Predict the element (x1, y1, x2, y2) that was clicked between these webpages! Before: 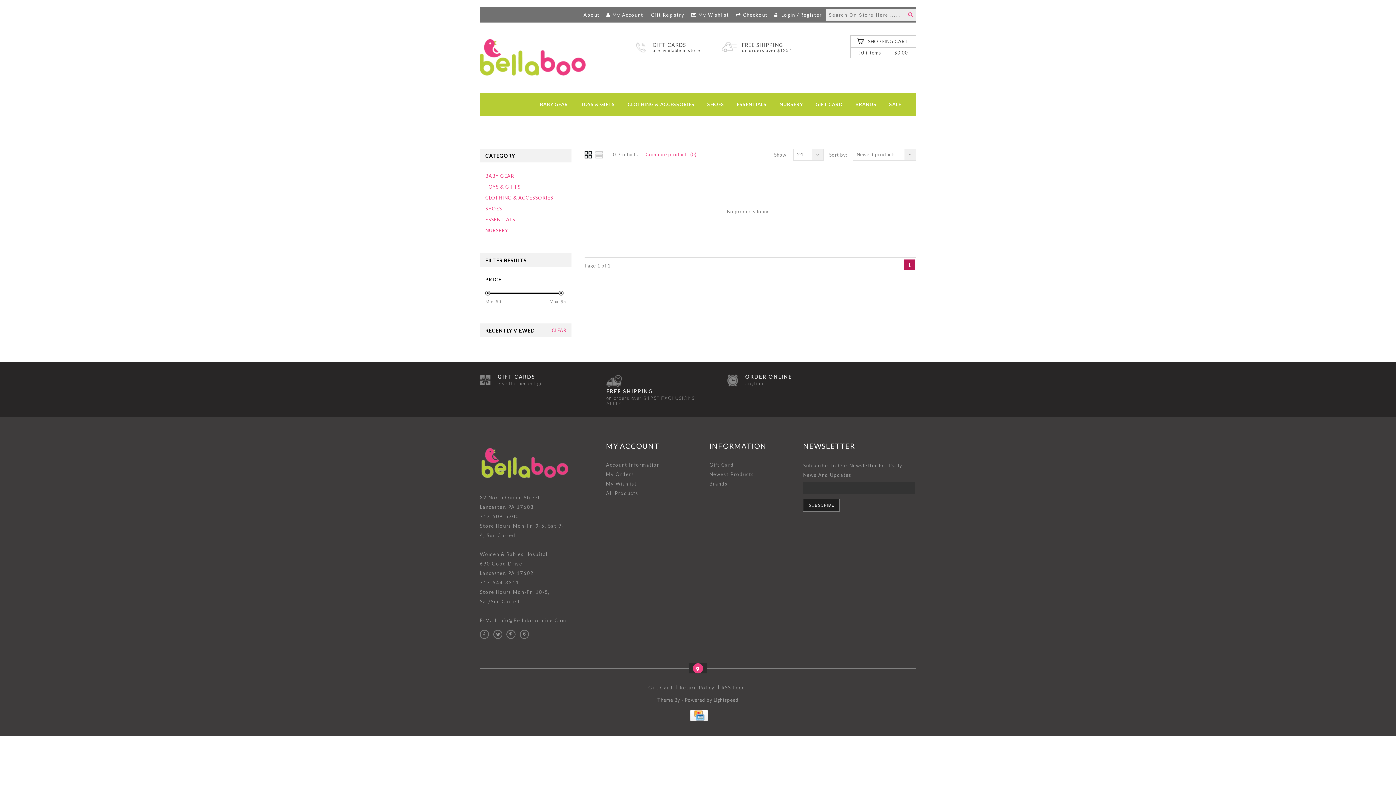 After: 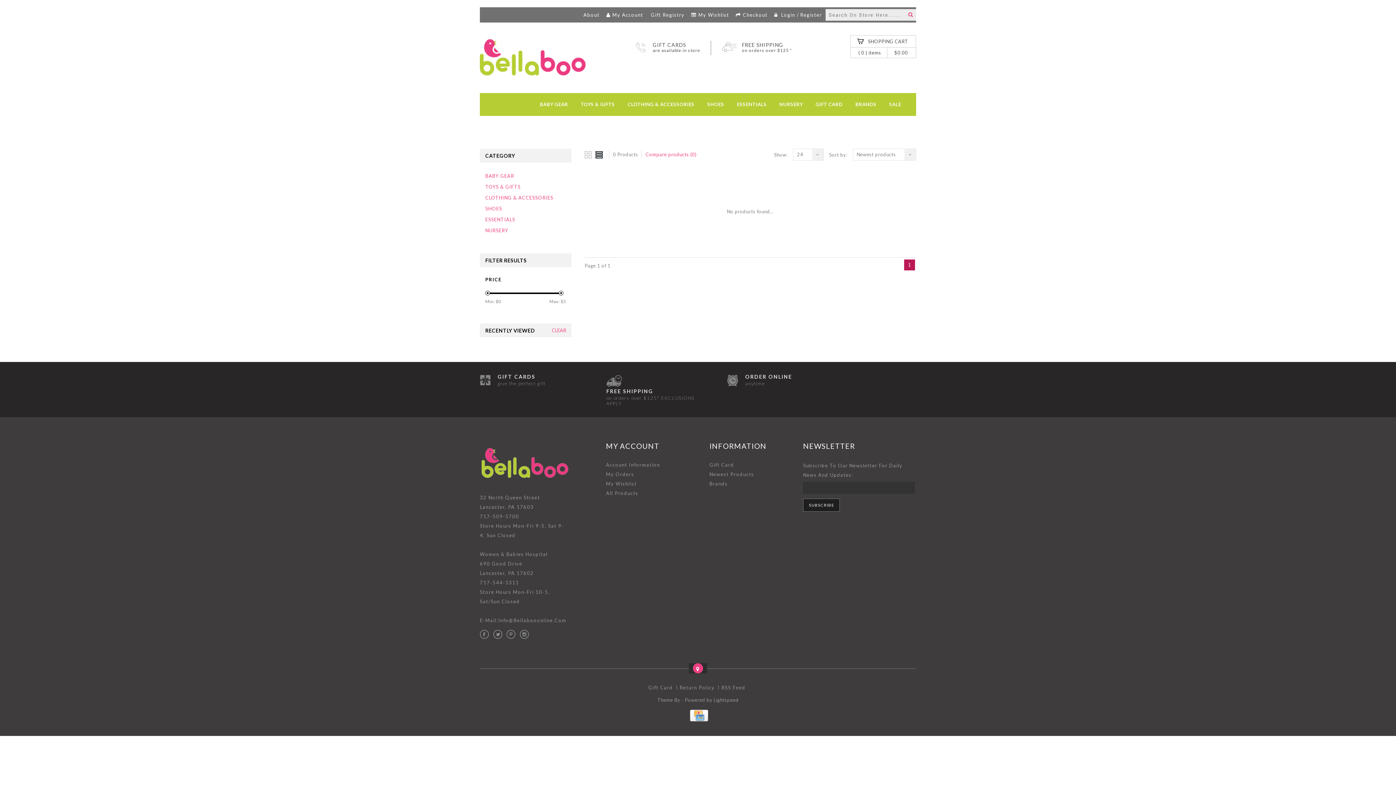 Action: bbox: (594, 151, 603, 158)